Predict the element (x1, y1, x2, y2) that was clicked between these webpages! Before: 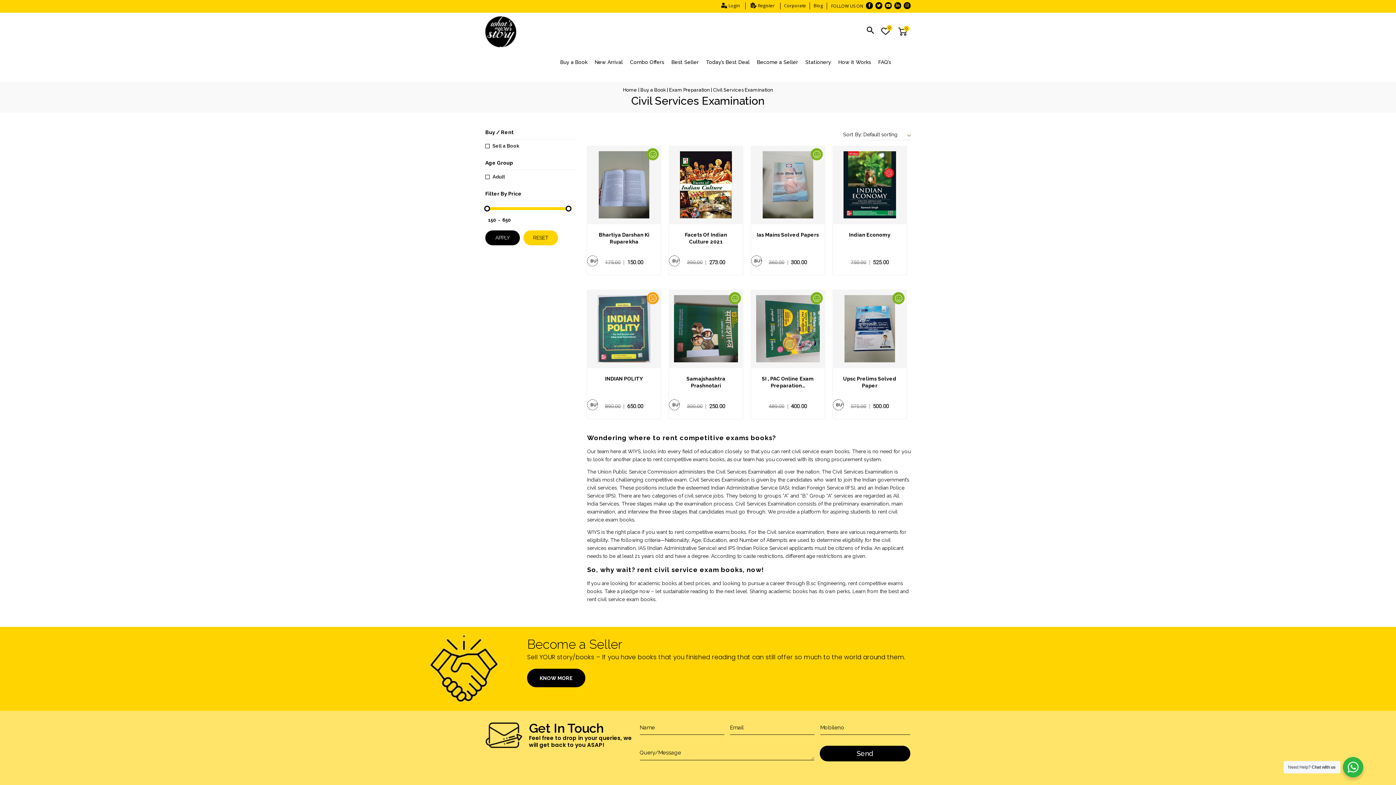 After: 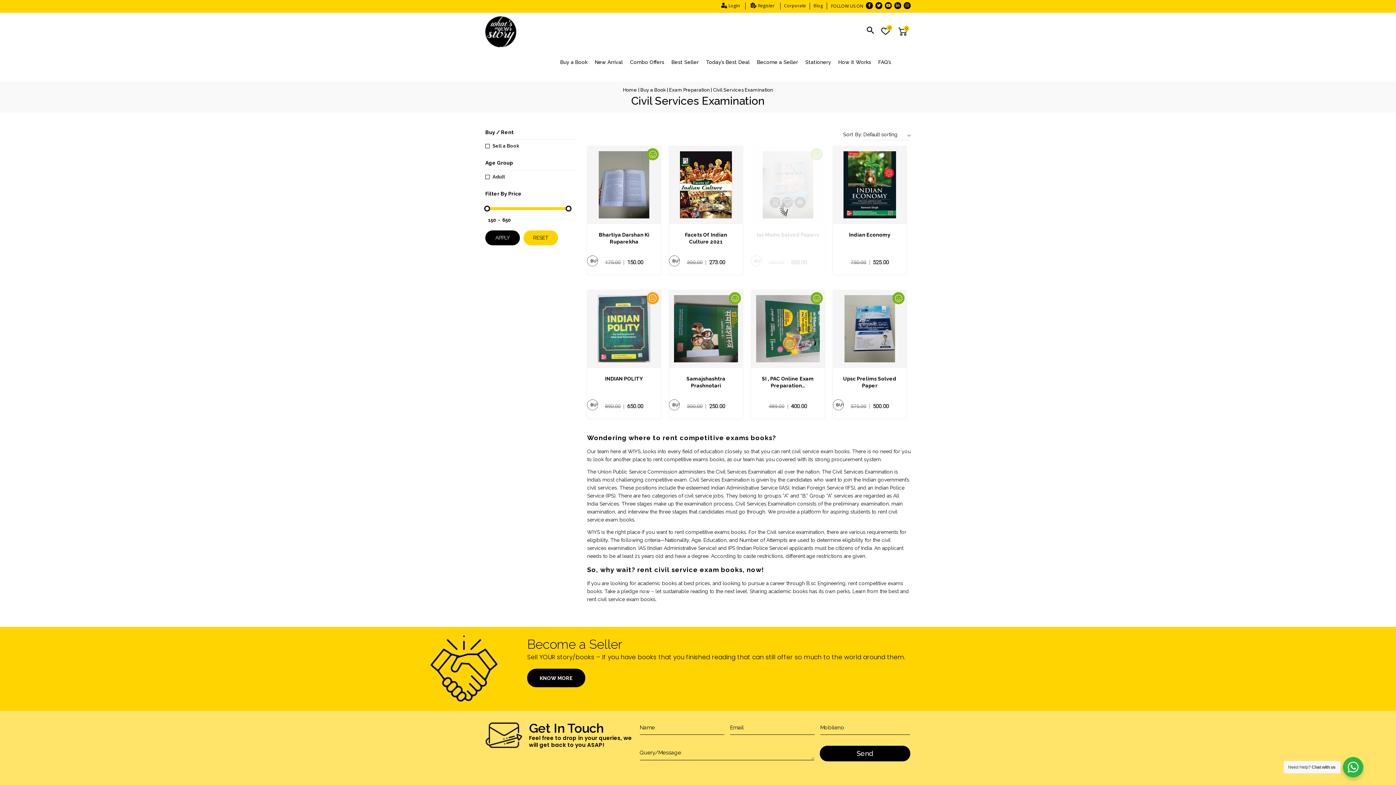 Action: bbox: (794, 197, 805, 208)